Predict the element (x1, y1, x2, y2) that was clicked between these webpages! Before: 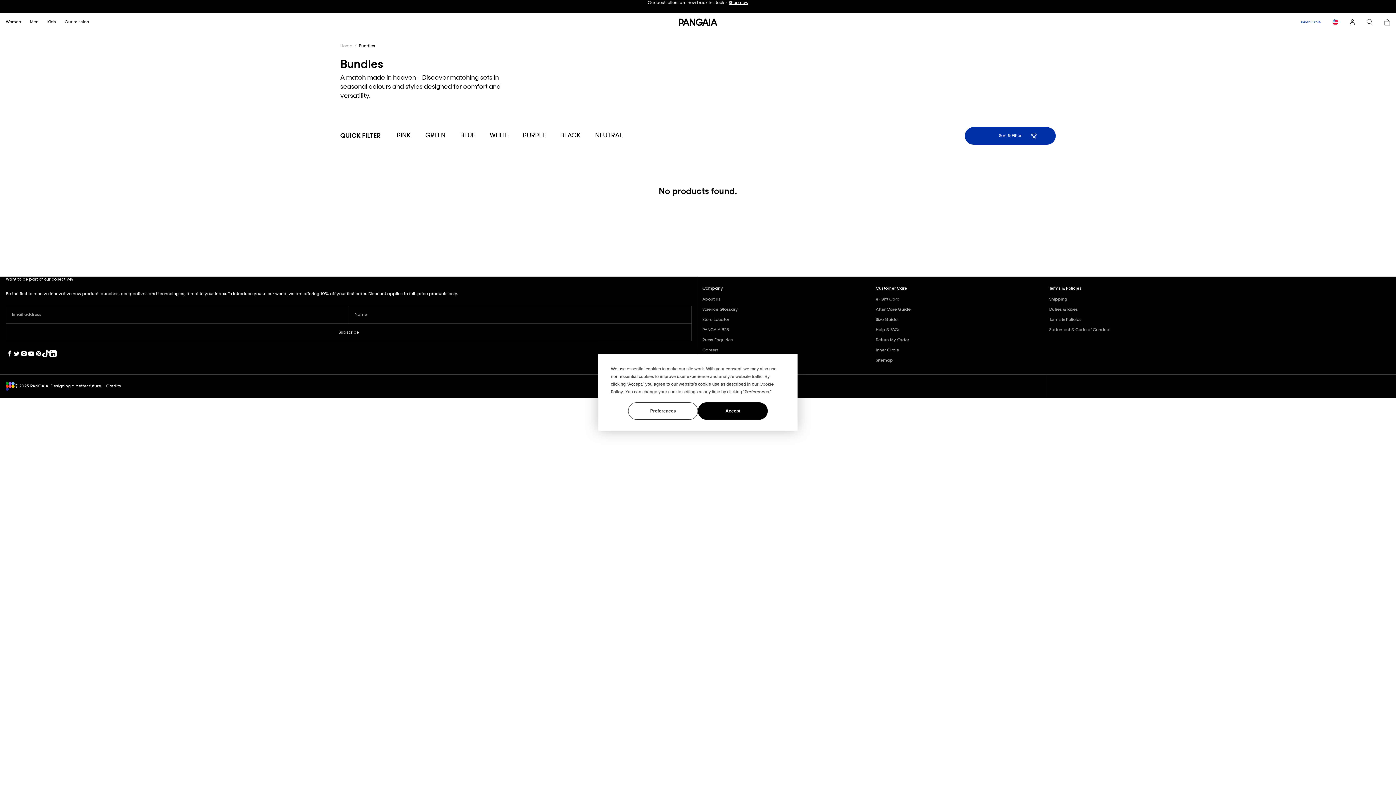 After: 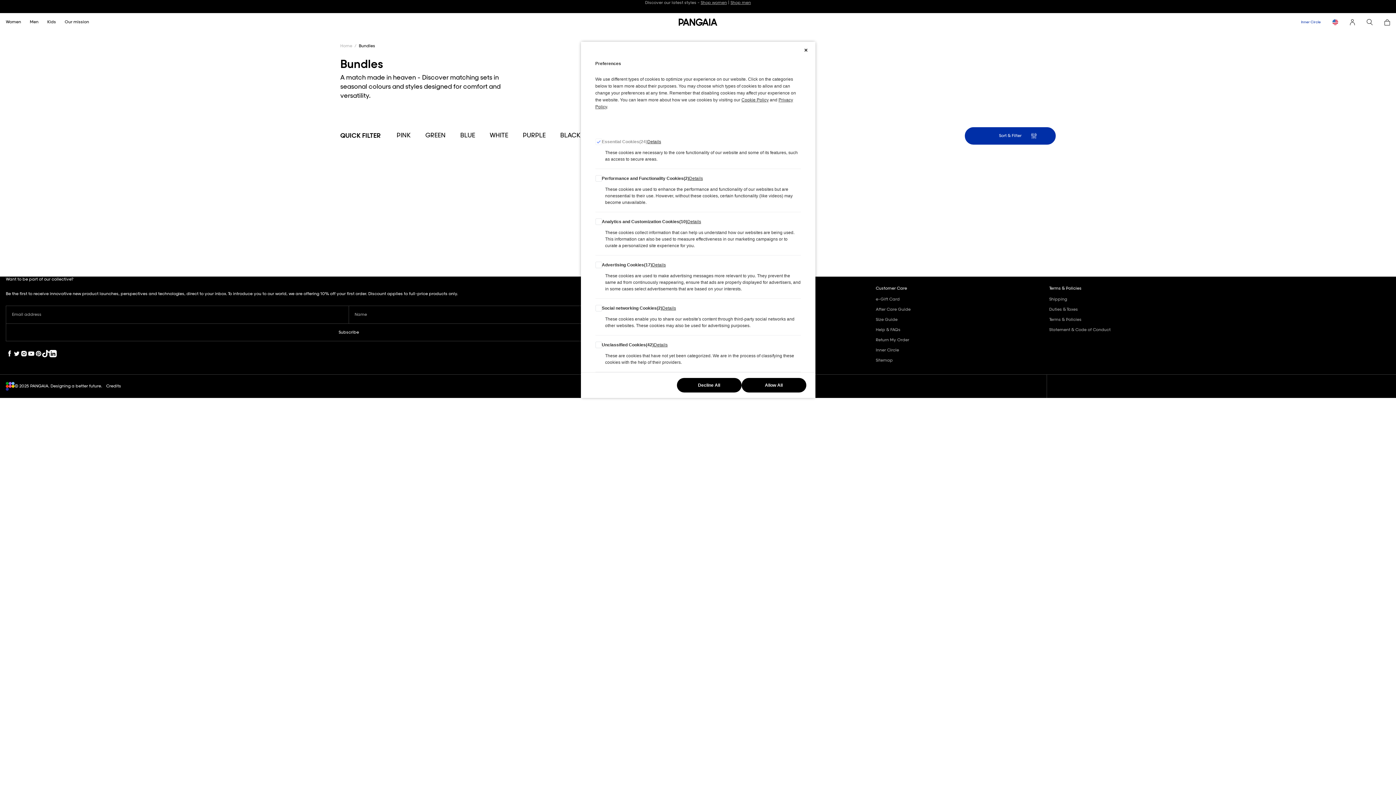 Action: label: Preferences bbox: (744, 389, 769, 394)